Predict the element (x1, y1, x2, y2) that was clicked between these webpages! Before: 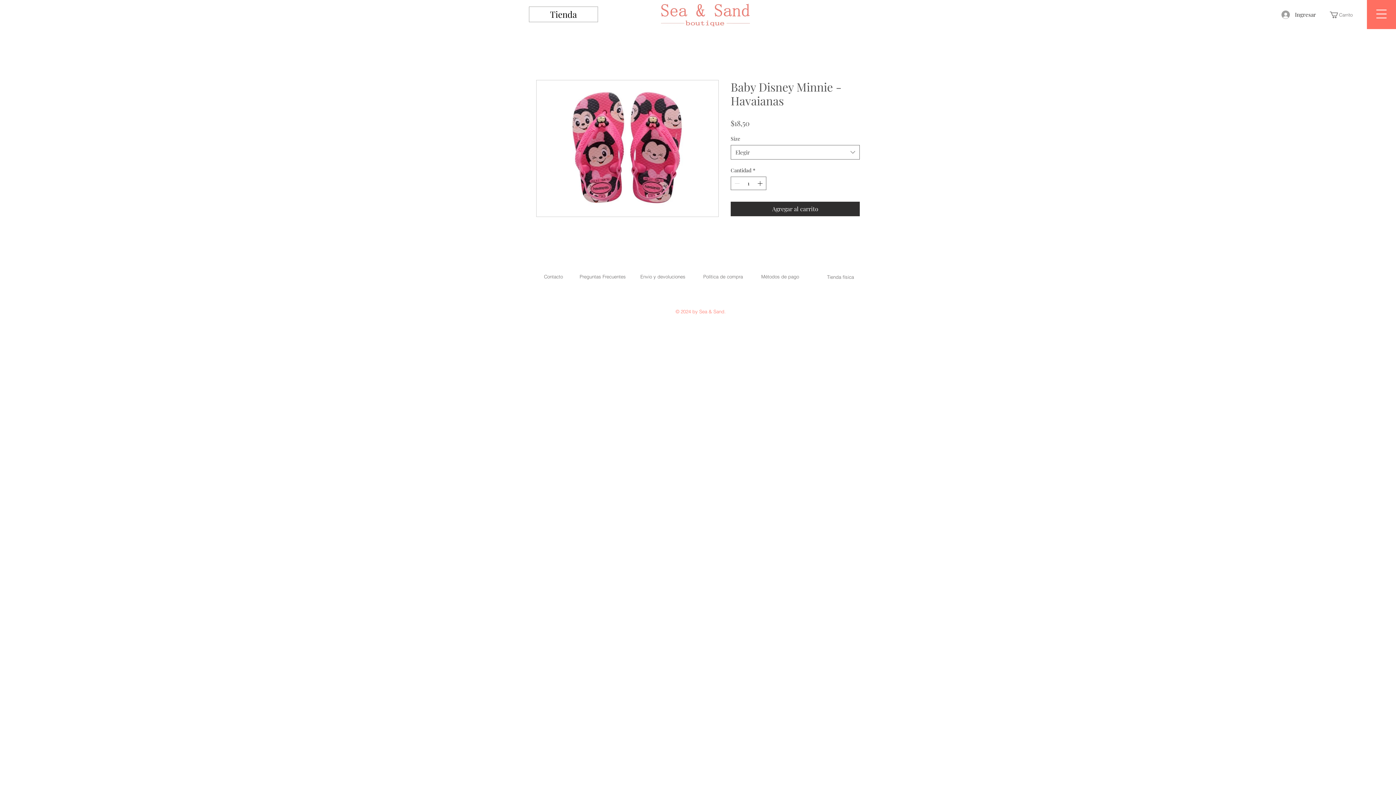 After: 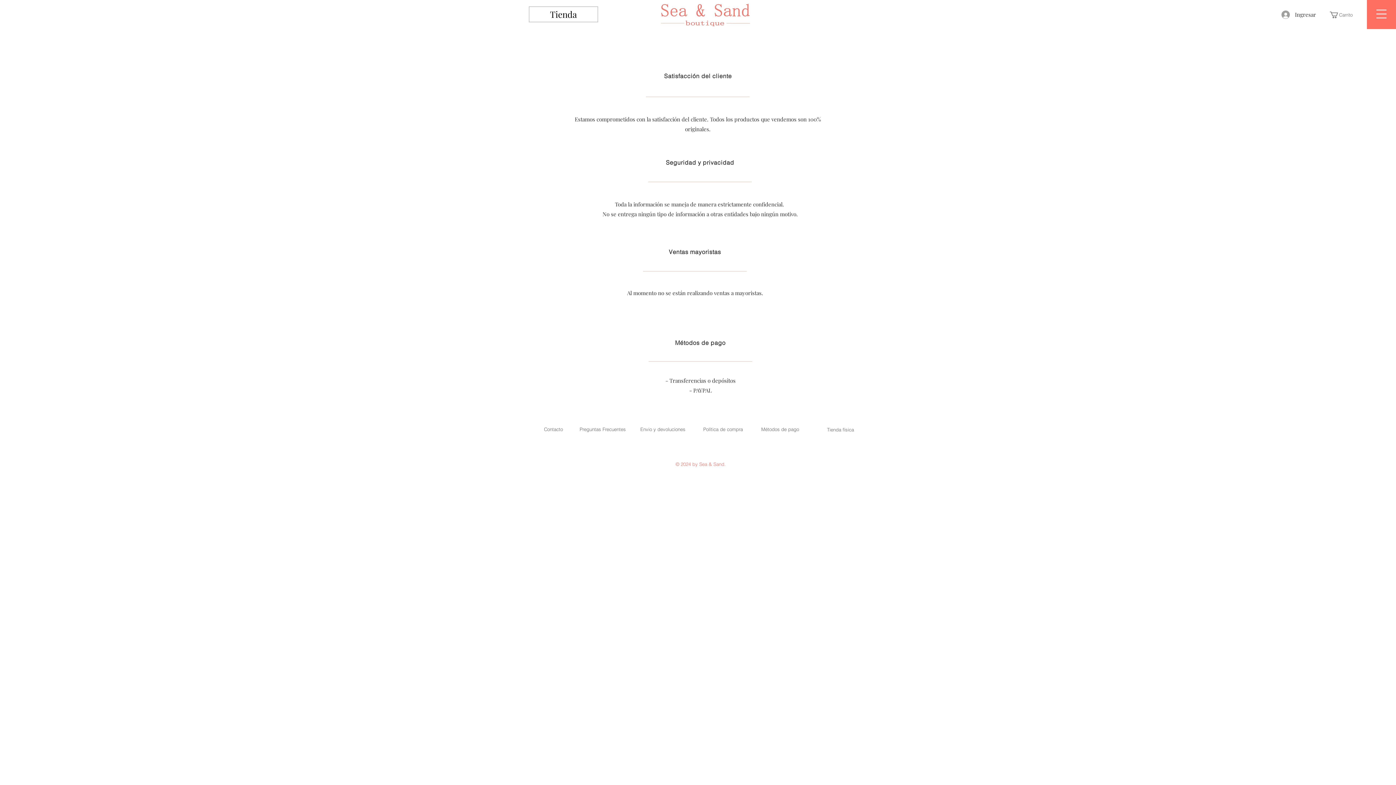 Action: bbox: (761, 273, 799, 279) label: Métodos de pago